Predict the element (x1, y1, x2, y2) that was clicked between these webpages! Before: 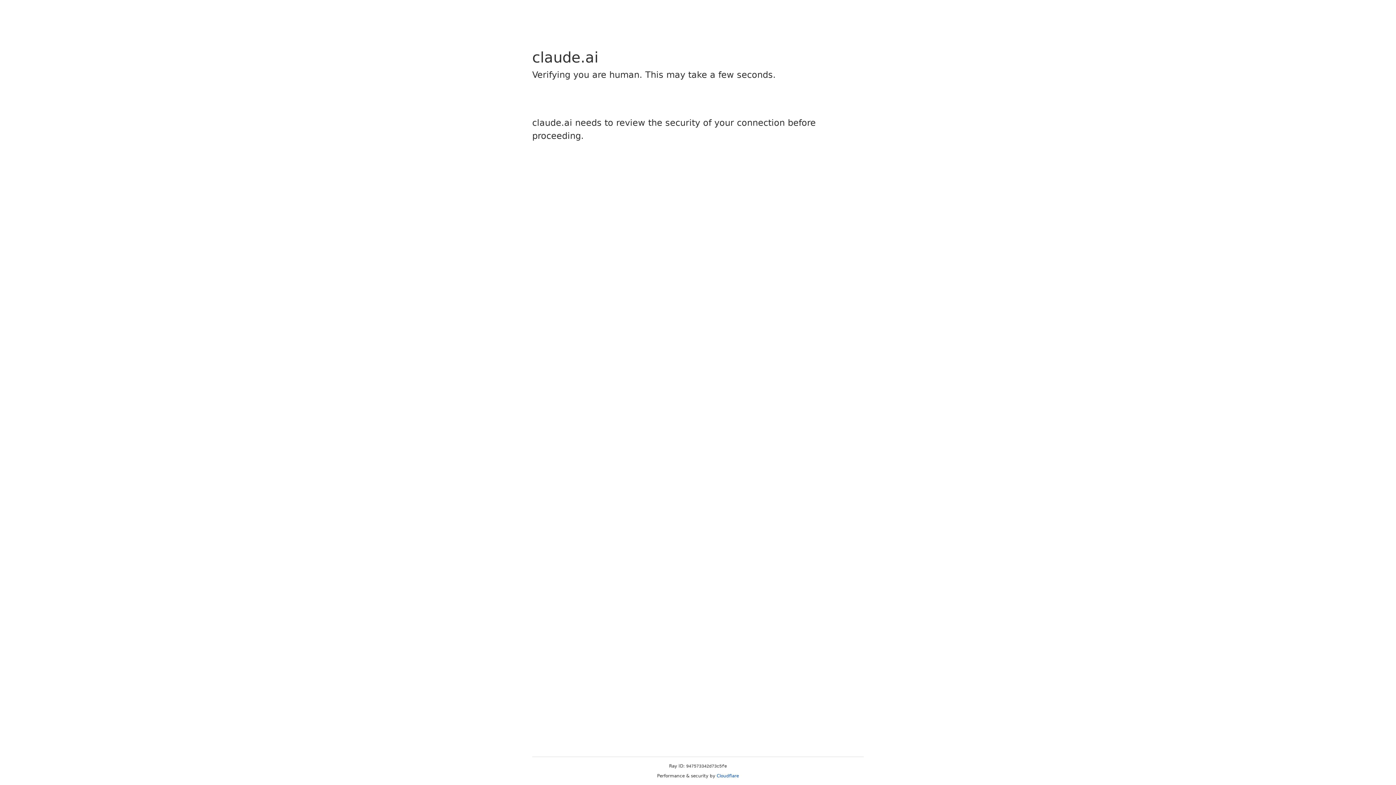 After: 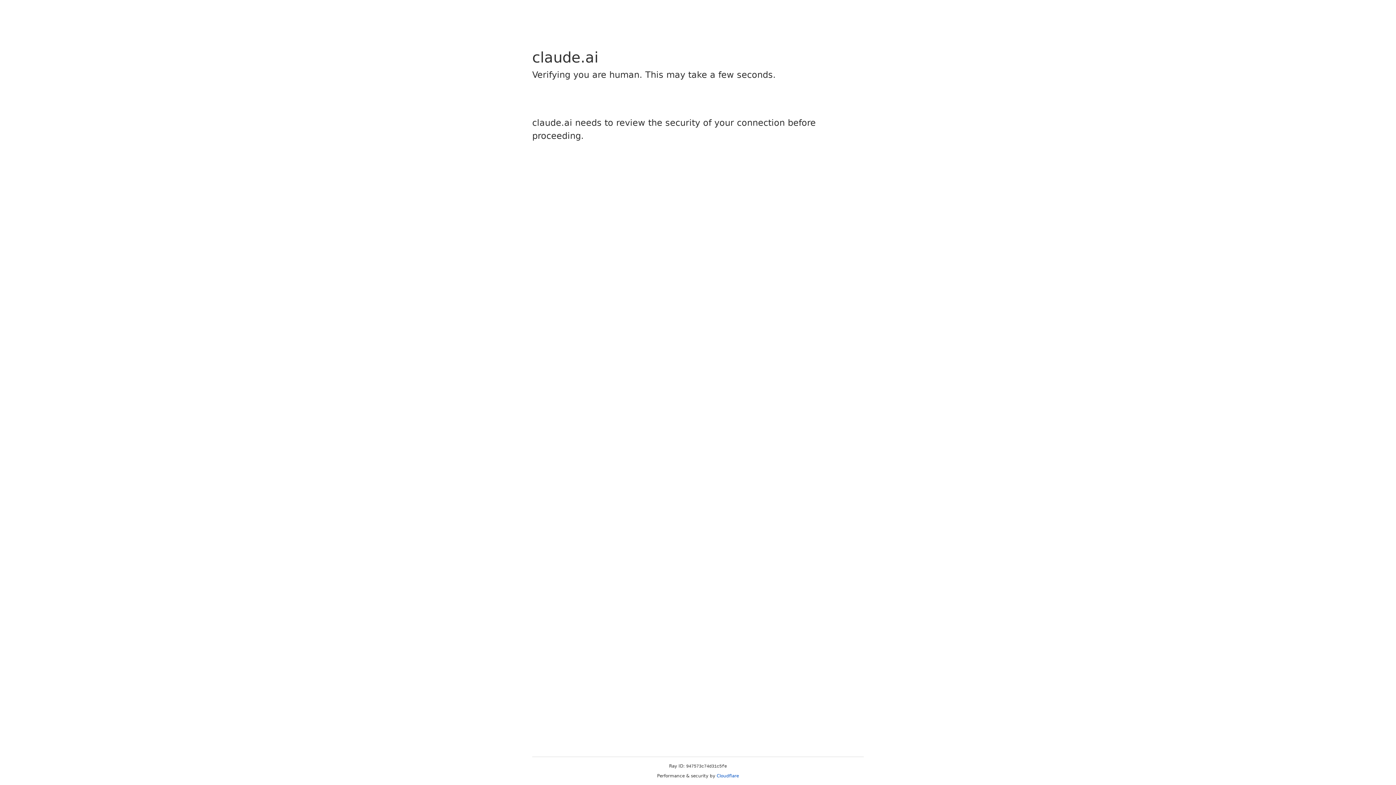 Action: bbox: (716, 773, 739, 778) label: Cloudflare